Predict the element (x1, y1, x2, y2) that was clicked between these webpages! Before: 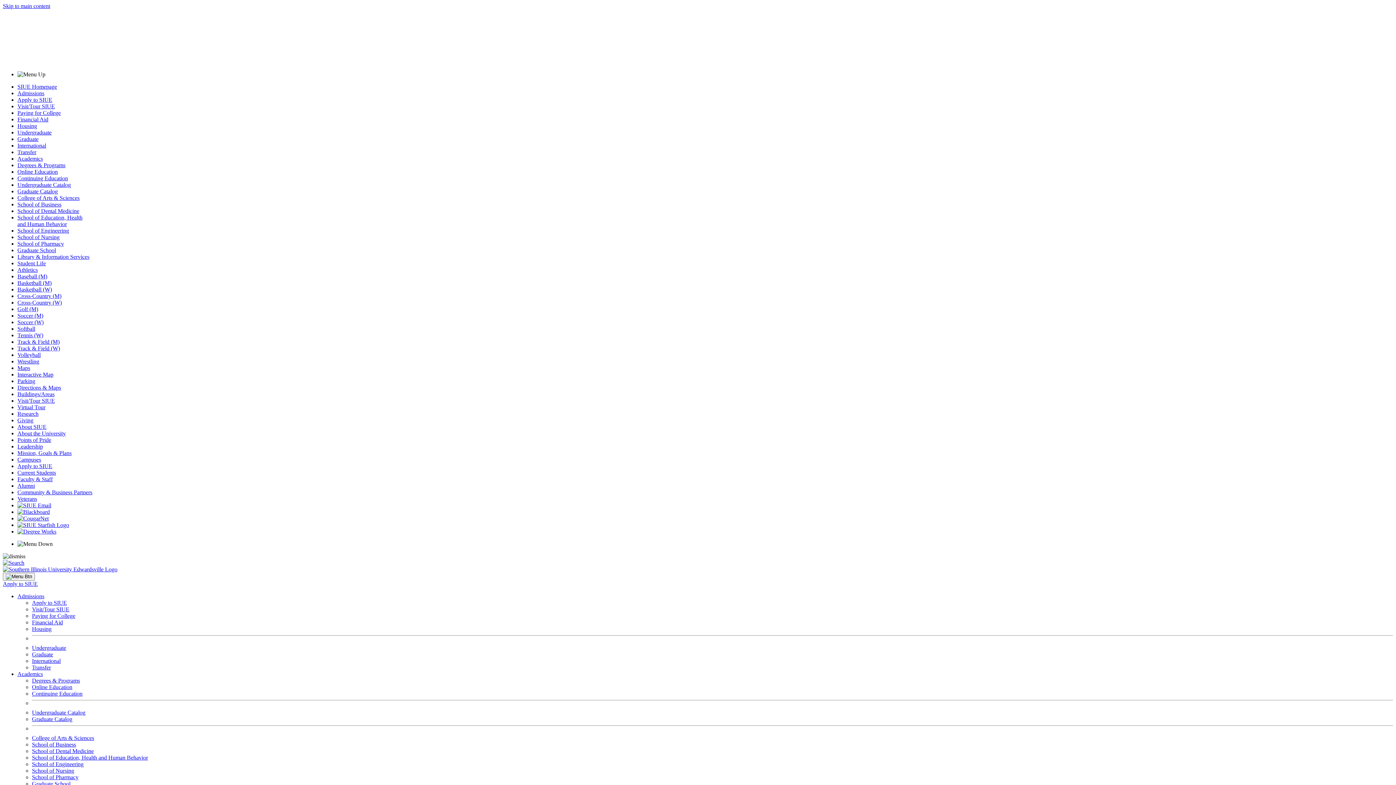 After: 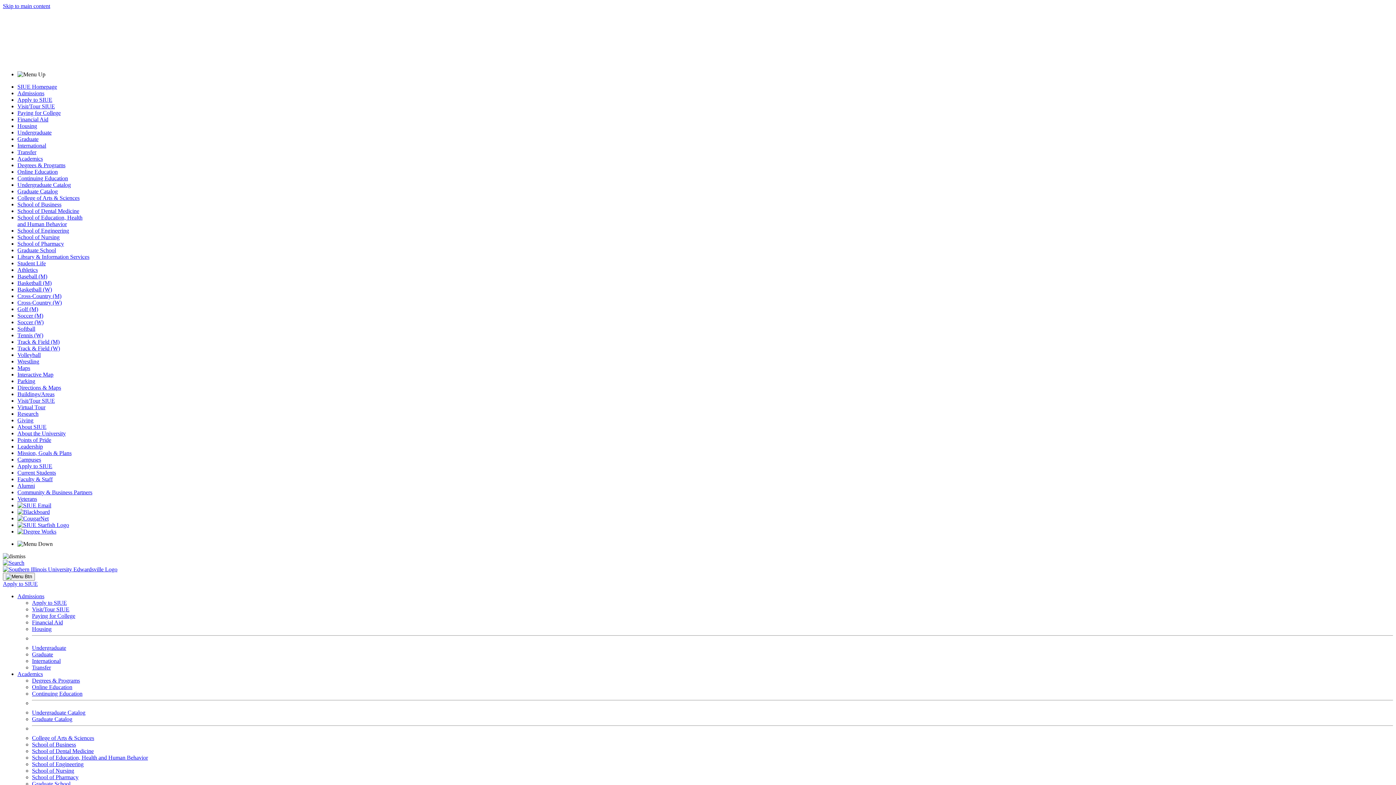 Action: bbox: (17, 155, 42, 161) label: Academics